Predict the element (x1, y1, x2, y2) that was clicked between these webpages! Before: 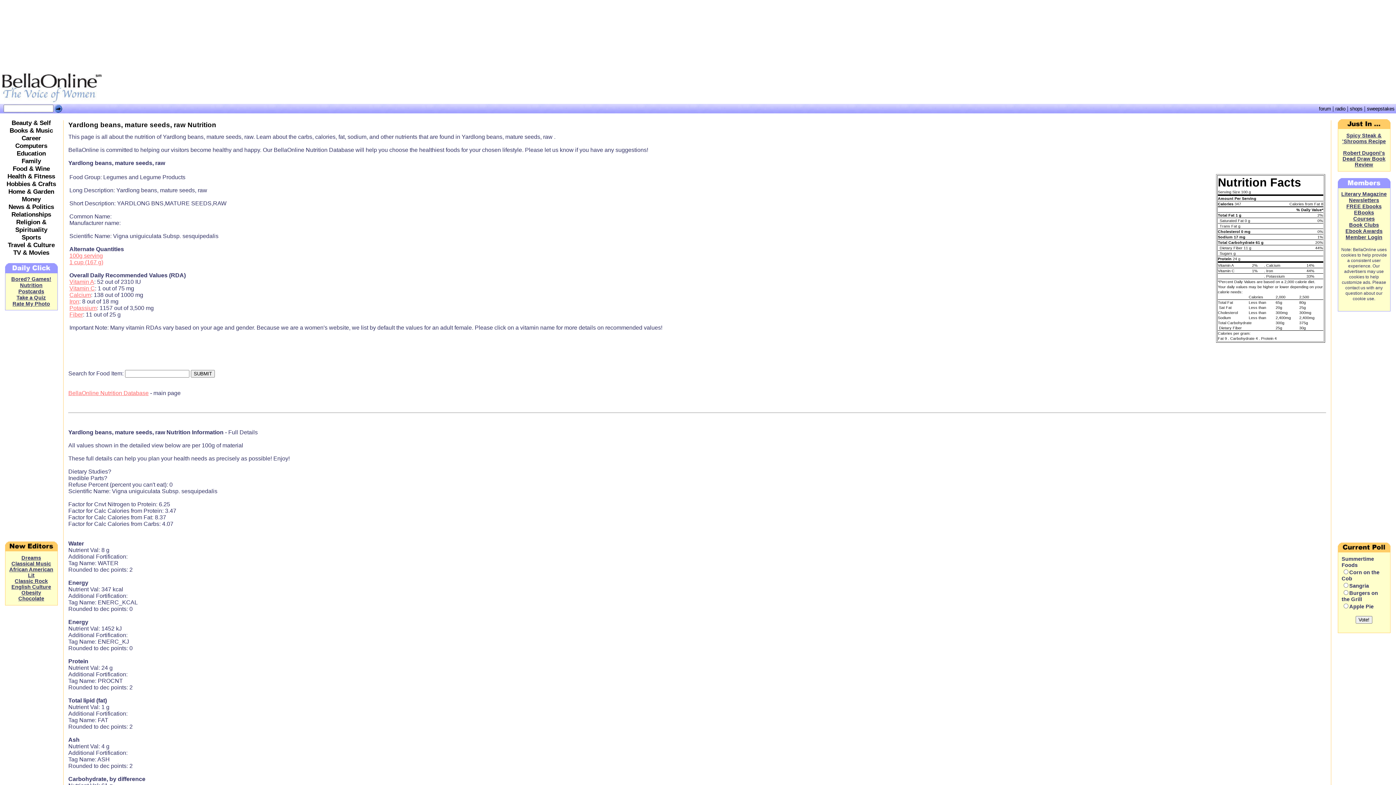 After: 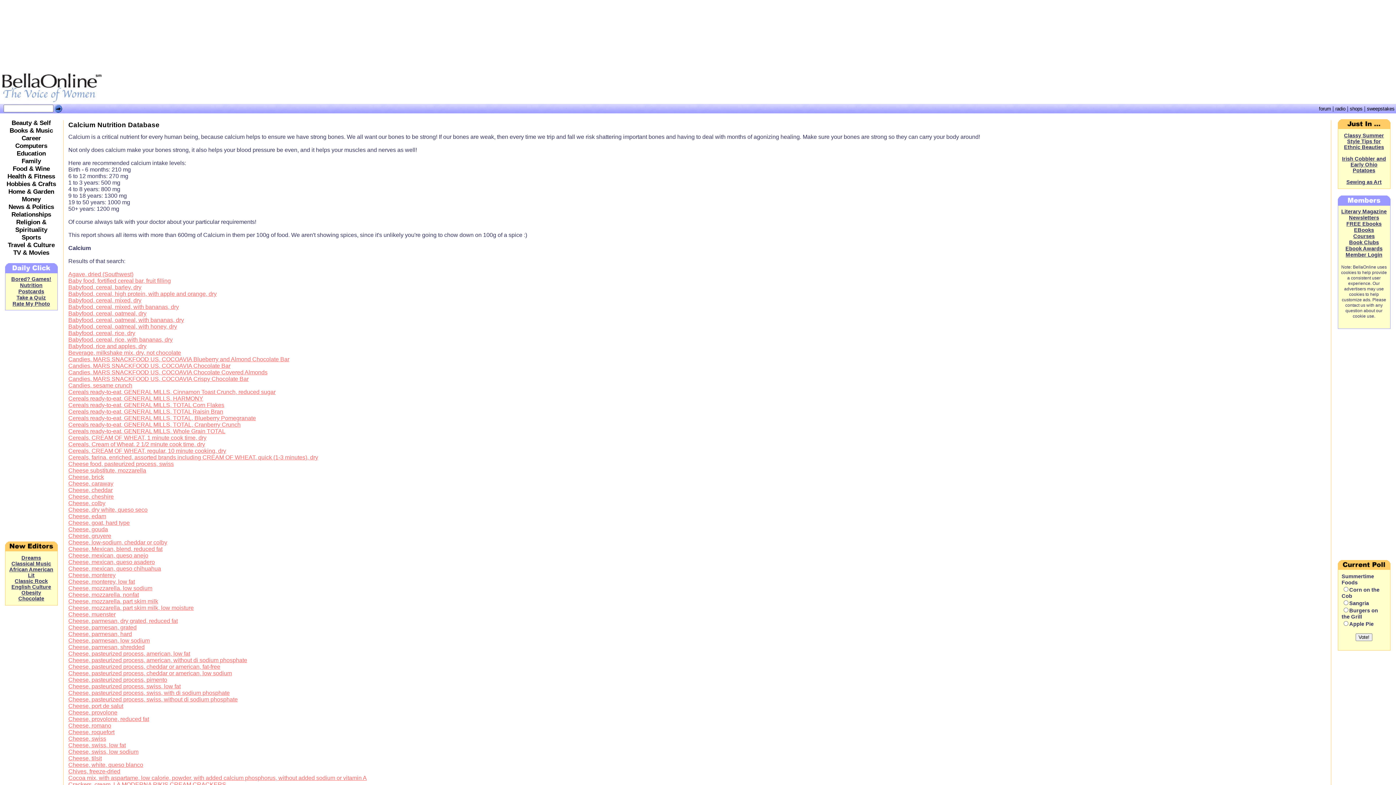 Action: label: Calcium bbox: (69, 291, 90, 298)